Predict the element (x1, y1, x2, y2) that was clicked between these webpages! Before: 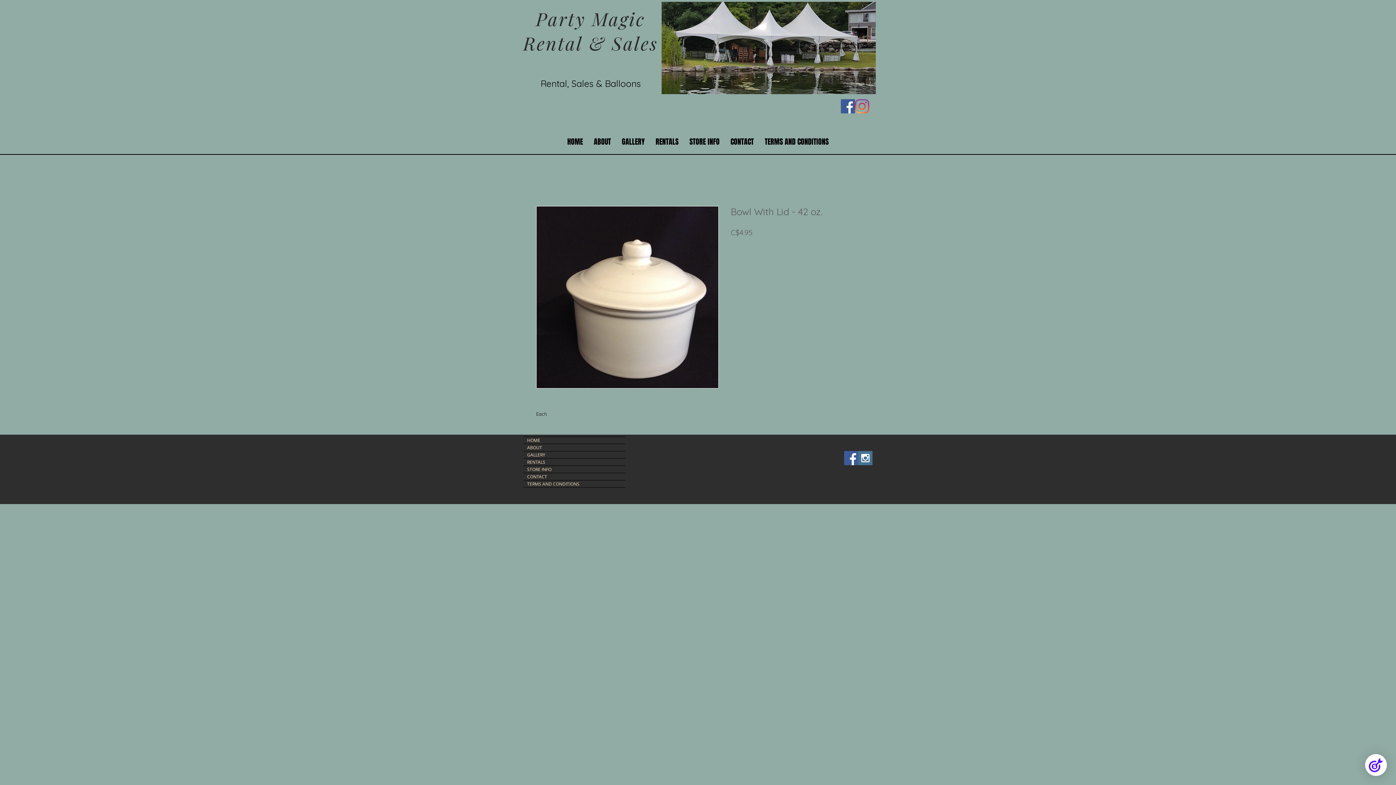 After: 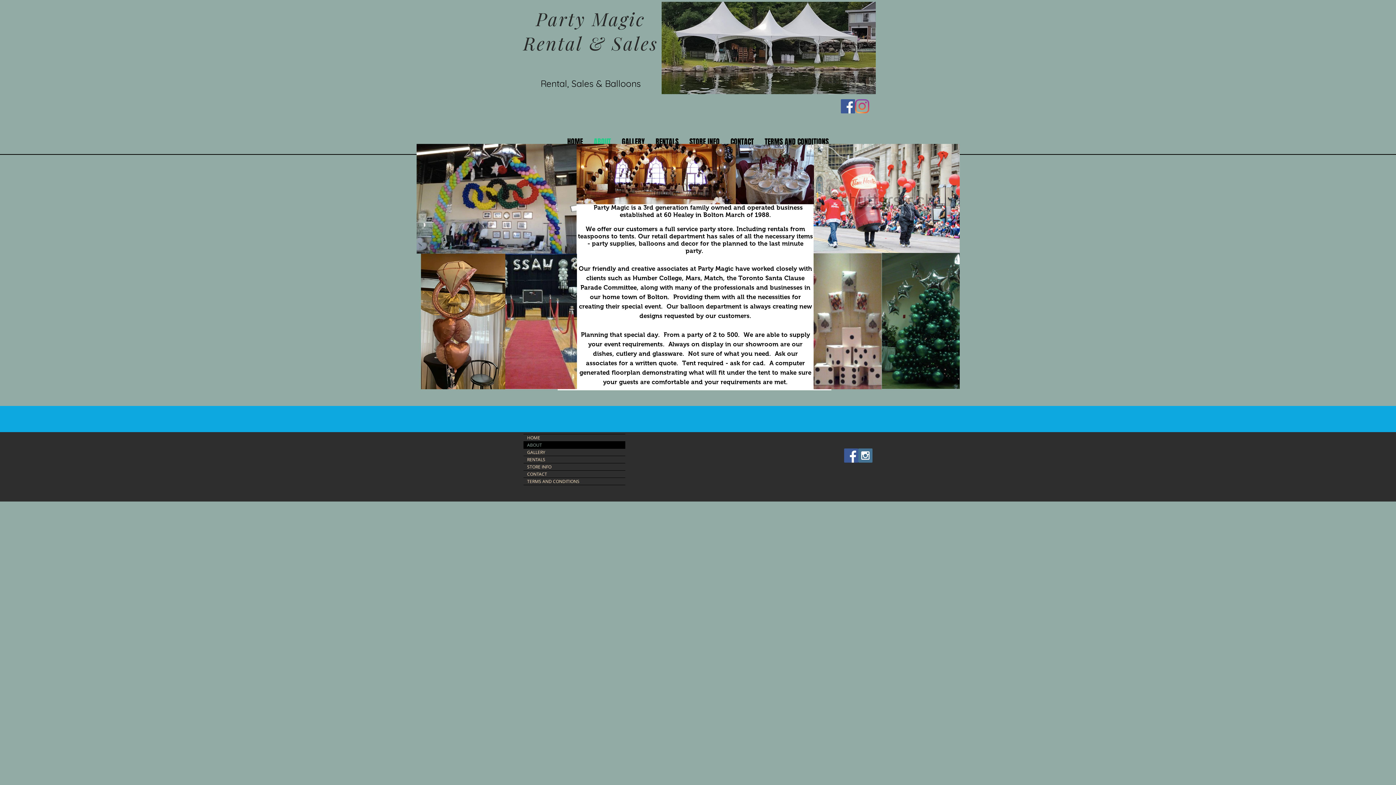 Action: label: ABOUT bbox: (523, 444, 625, 451)